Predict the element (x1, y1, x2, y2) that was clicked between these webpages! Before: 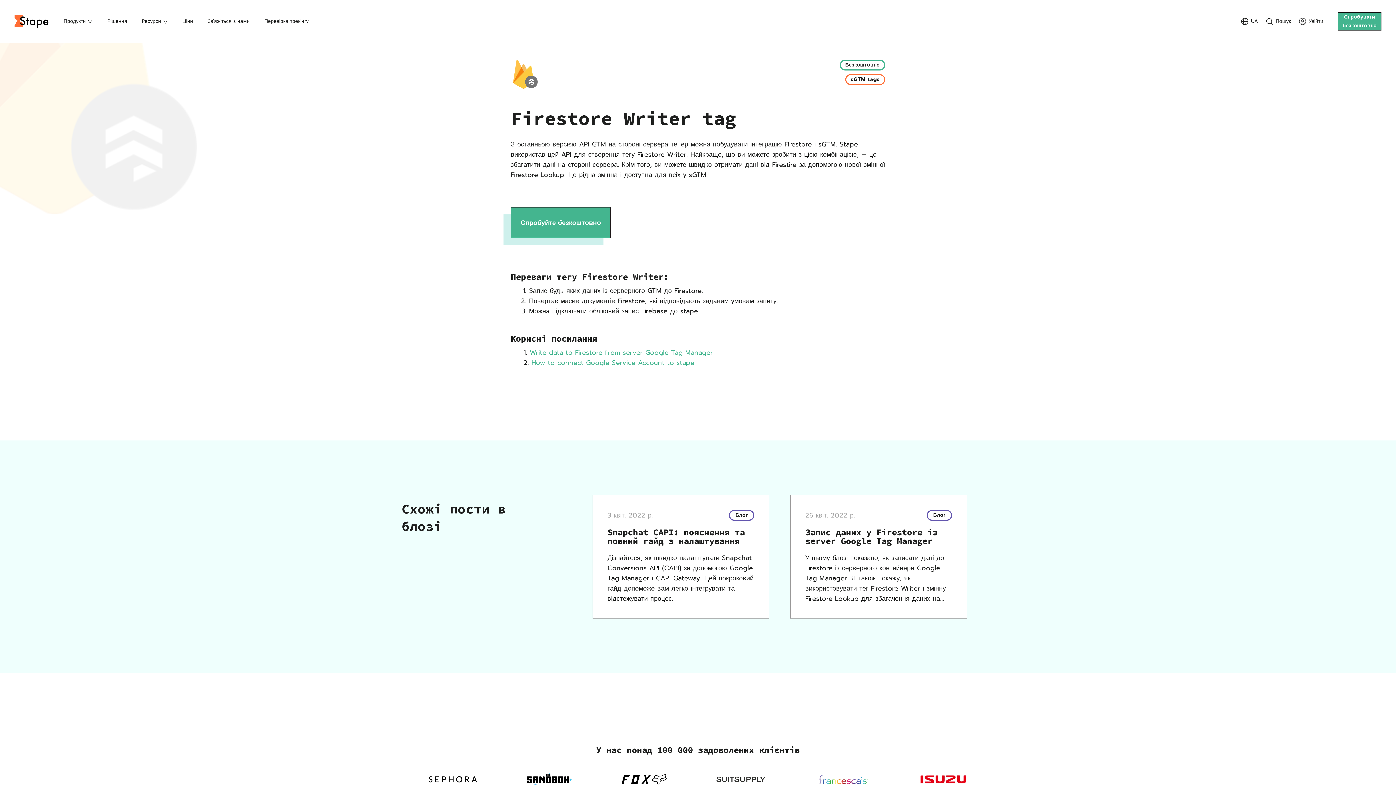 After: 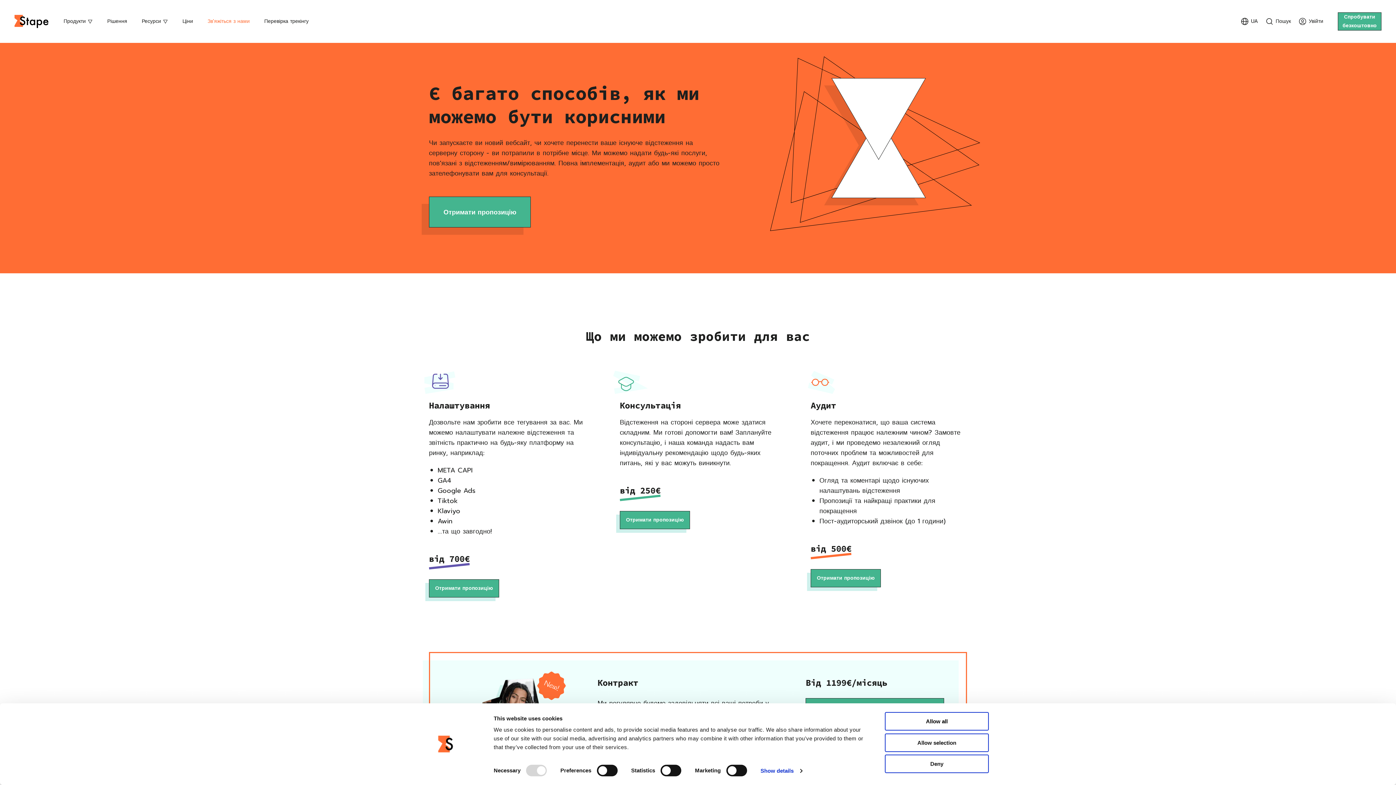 Action: bbox: (207, 17, 249, 25) label: Зв'яжіться з нами